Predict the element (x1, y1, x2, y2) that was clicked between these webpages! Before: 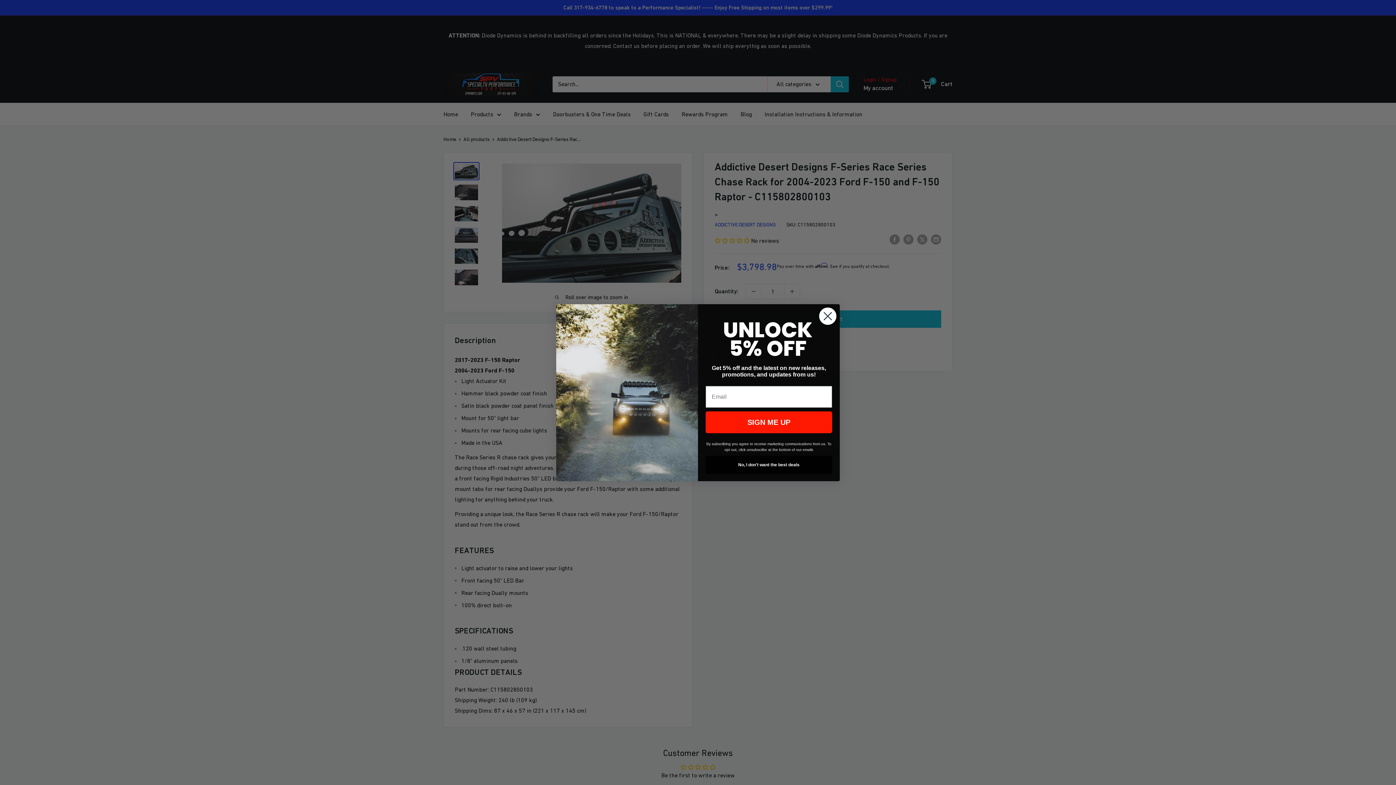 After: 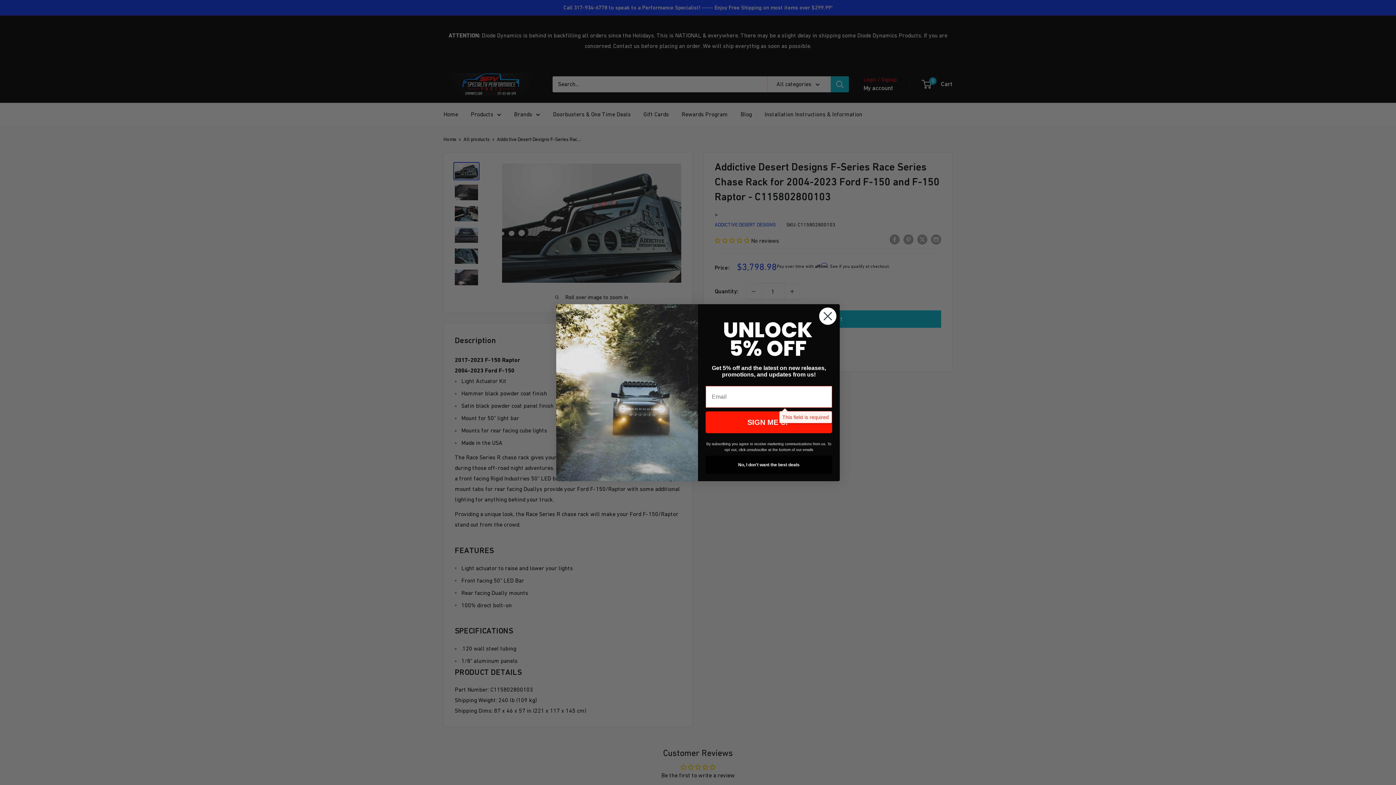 Action: bbox: (705, 411, 832, 433) label: SIGN ME UP